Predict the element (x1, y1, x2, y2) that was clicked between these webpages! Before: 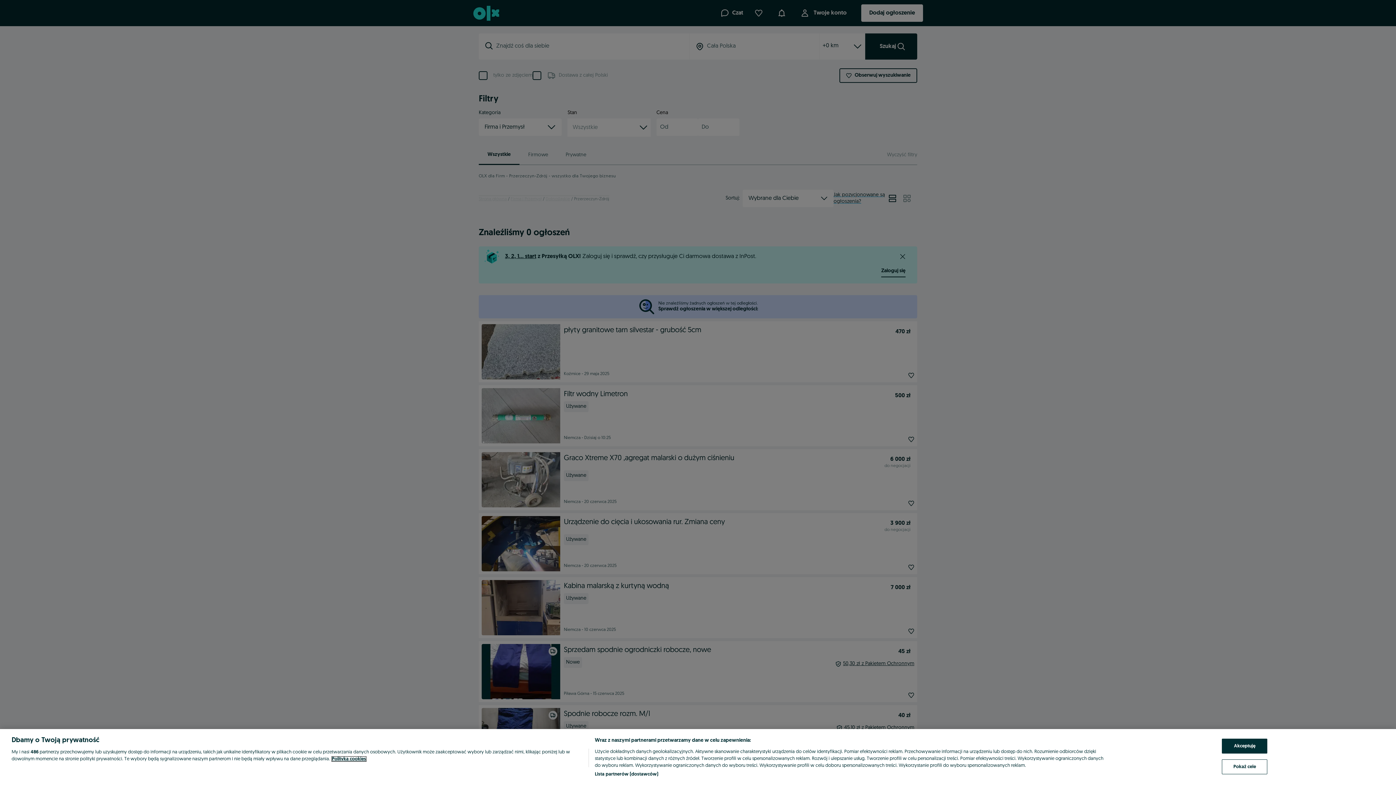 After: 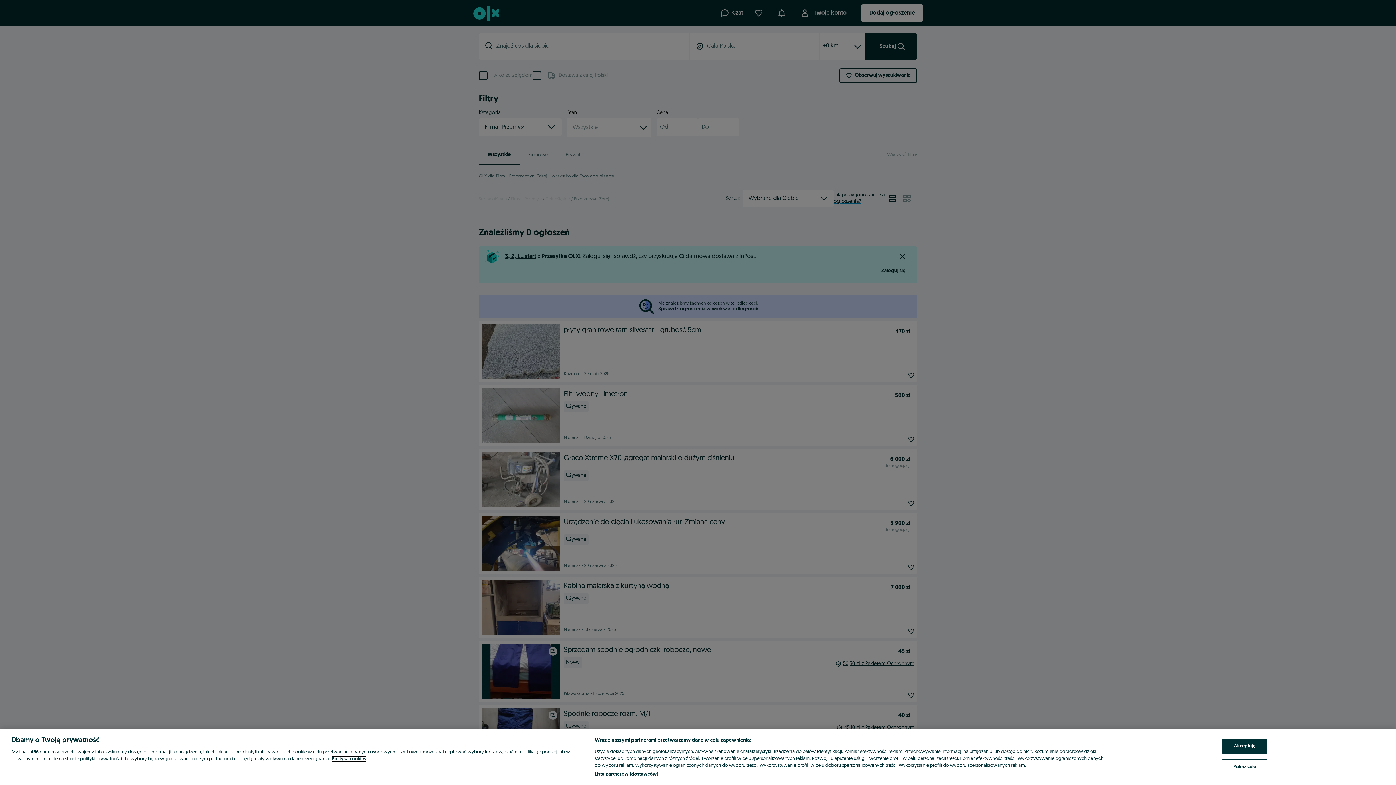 Action: bbox: (332, 757, 366, 761) label: Więcej informacji o Twojej prywatności, otwiera się w nowym oknie